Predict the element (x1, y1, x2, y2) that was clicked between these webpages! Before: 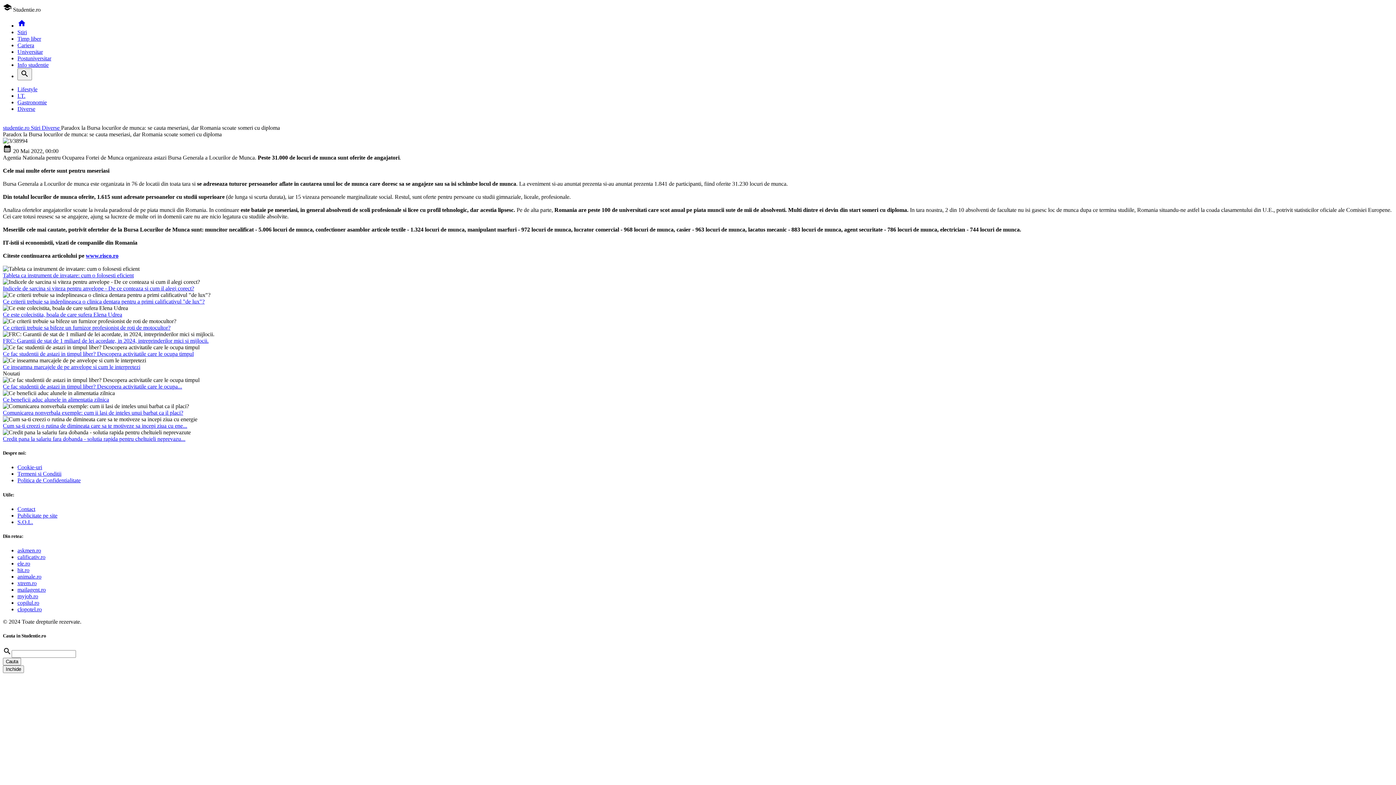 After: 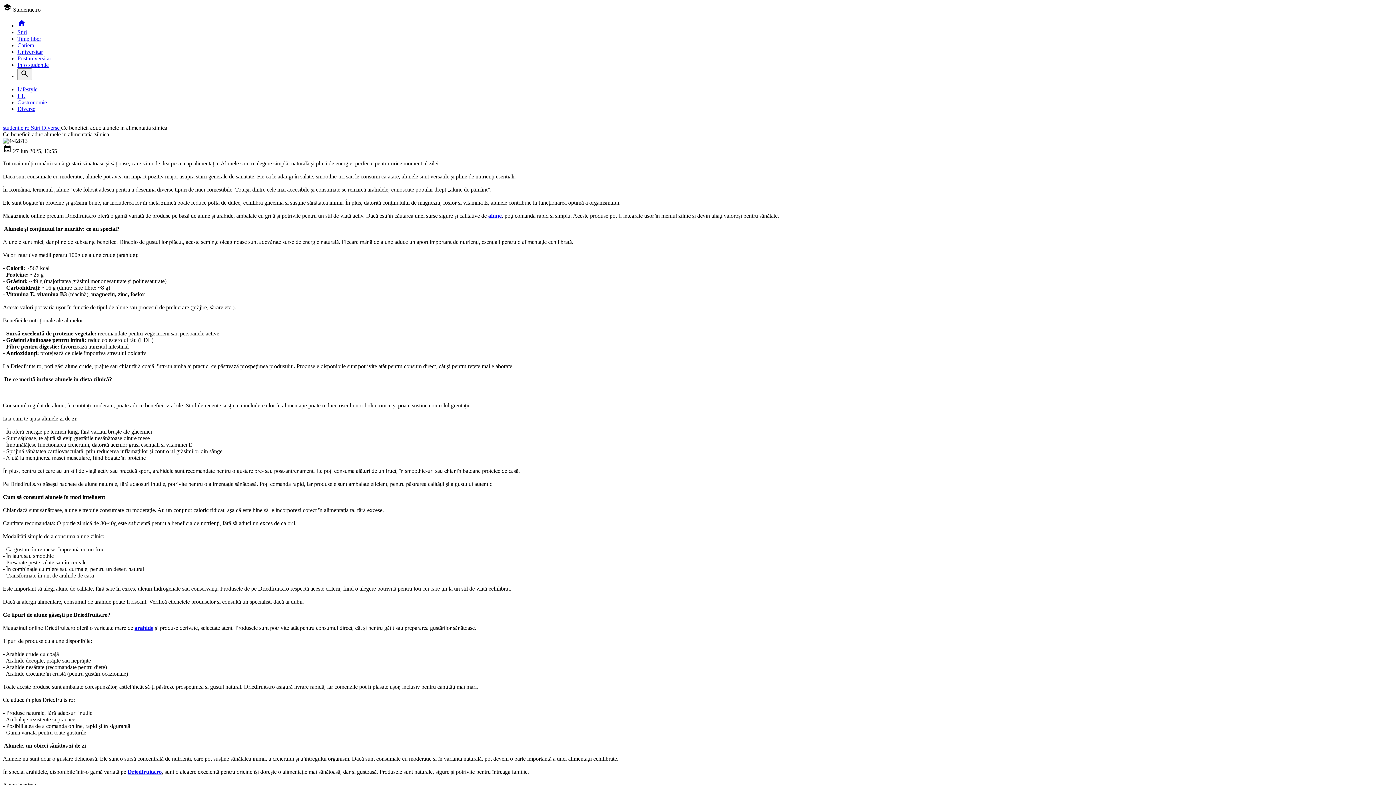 Action: label: Ce beneficii aduc alunele in alimentatia zilnica bbox: (2, 396, 109, 402)